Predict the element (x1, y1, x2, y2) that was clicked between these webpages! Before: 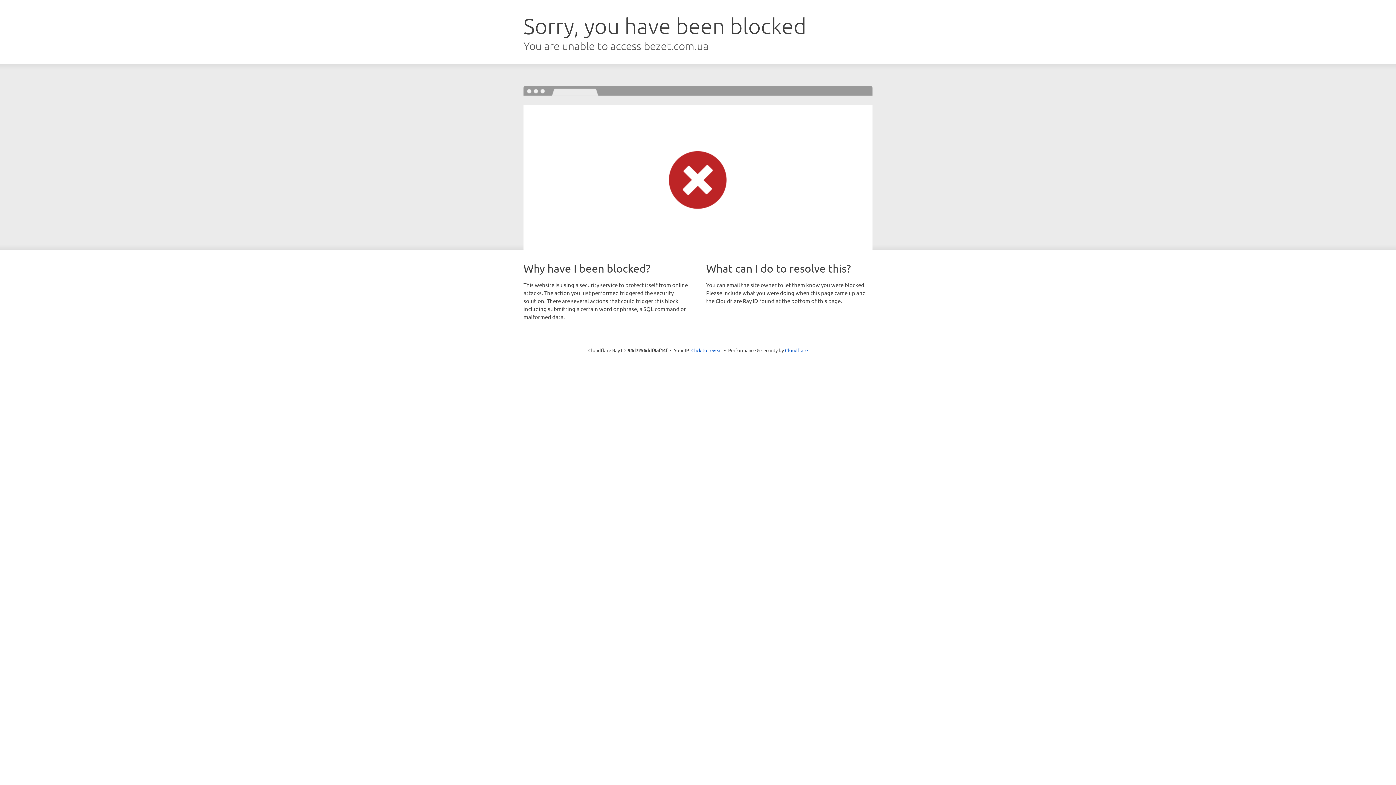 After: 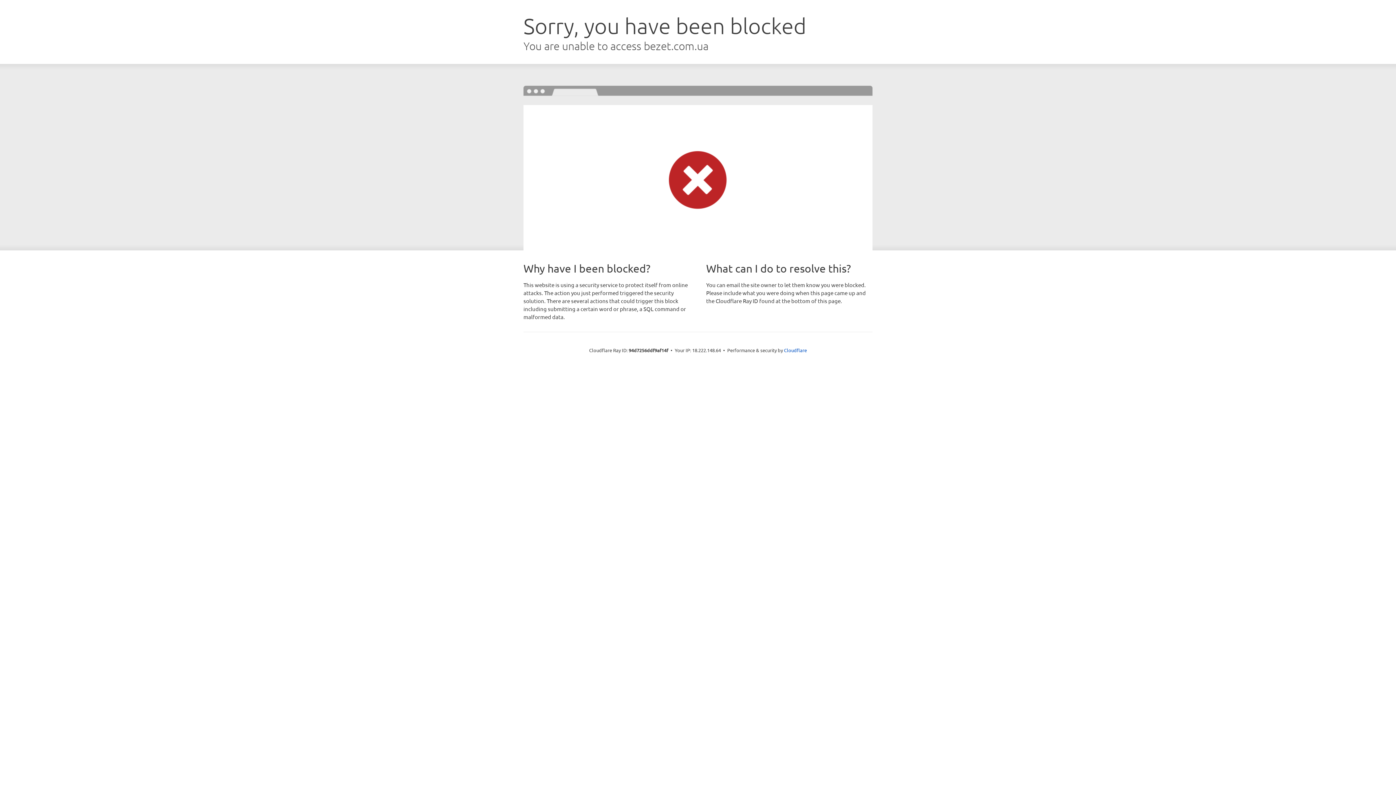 Action: label: Click to reveal bbox: (691, 346, 722, 353)